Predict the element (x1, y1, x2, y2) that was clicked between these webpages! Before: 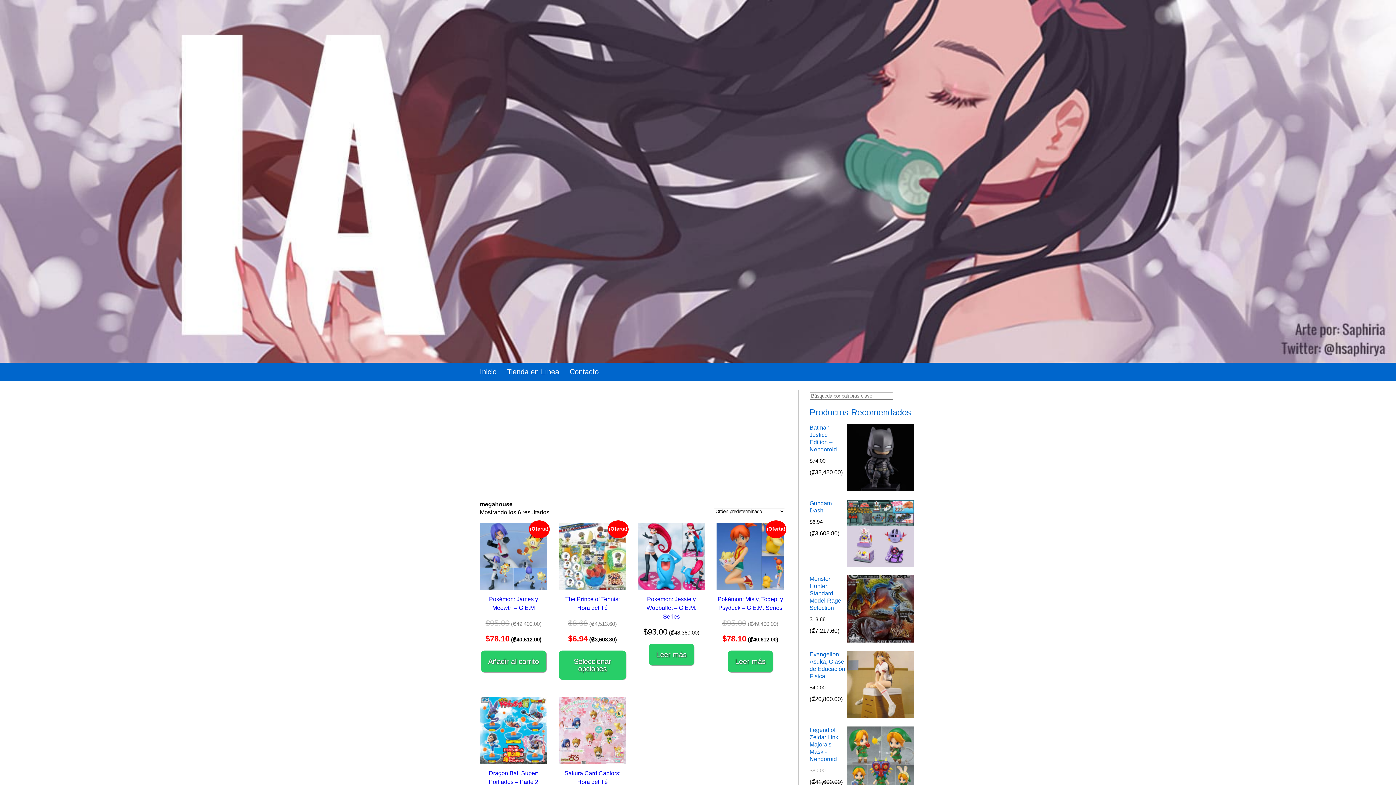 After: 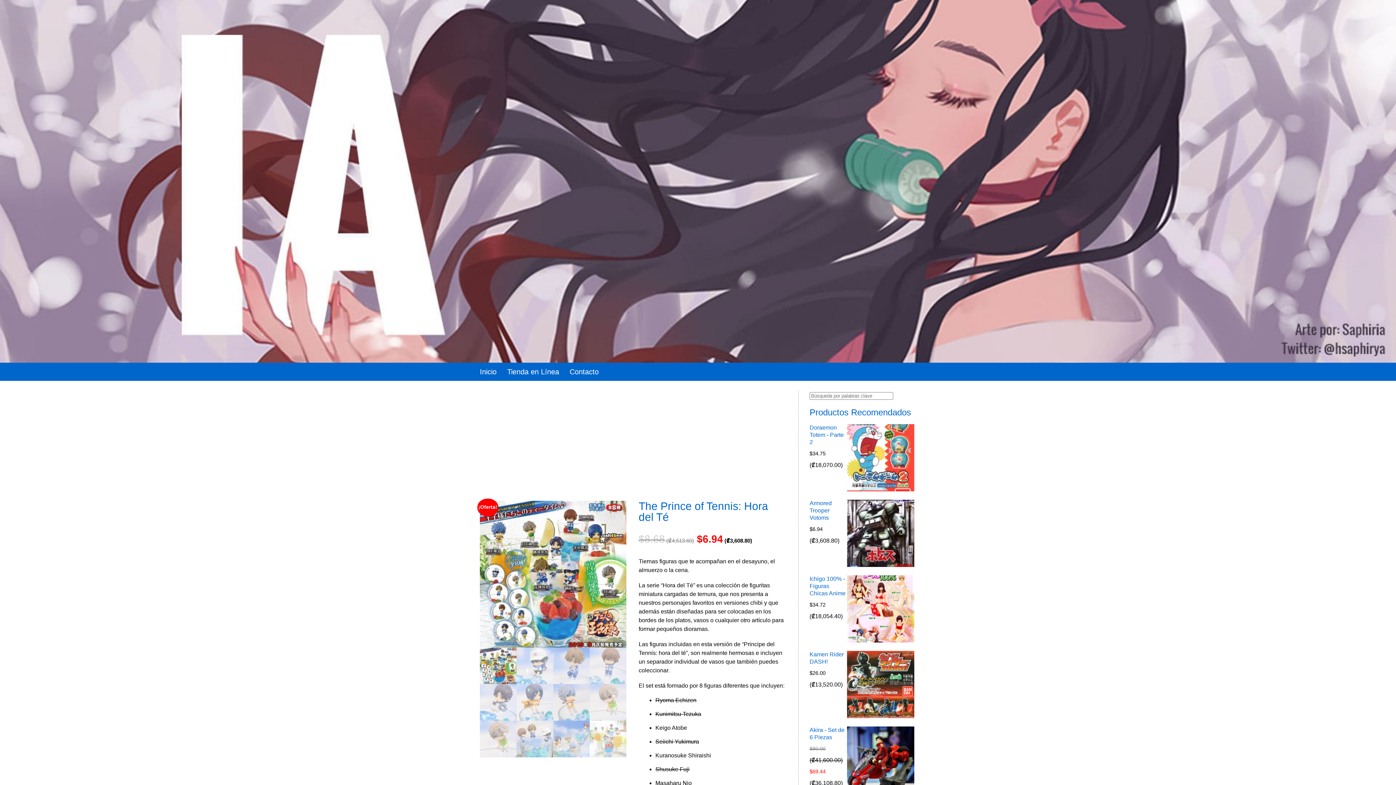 Action: label: ¡Oferta!
The Prince of Tennis: Hora del Té
$8.68 (₡4,513.60) 
El precio original era: $8.68 (₡4,513.60).
$6.94 (₡3,608.80)
El precio actual es: $6.94 (₡3,608.80). bbox: (558, 523, 626, 646)